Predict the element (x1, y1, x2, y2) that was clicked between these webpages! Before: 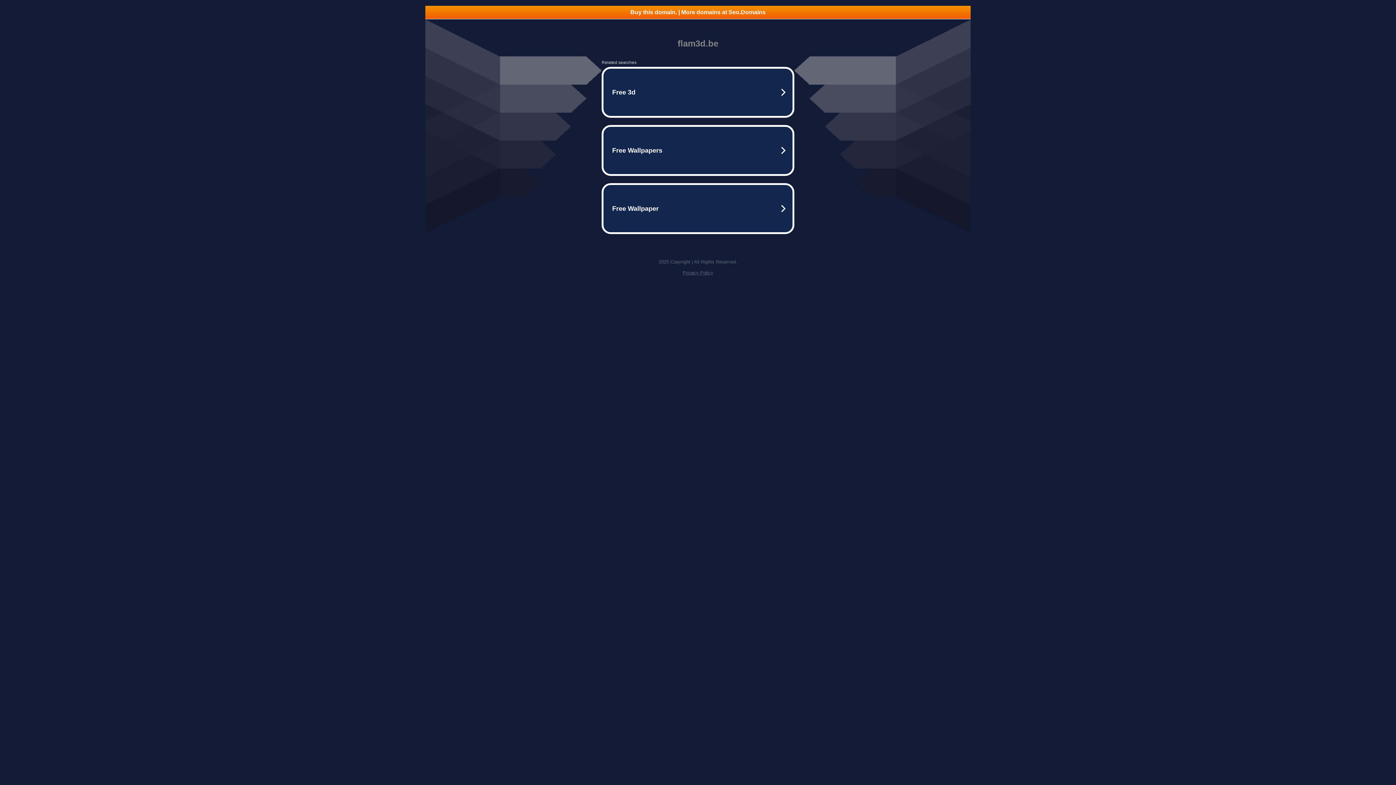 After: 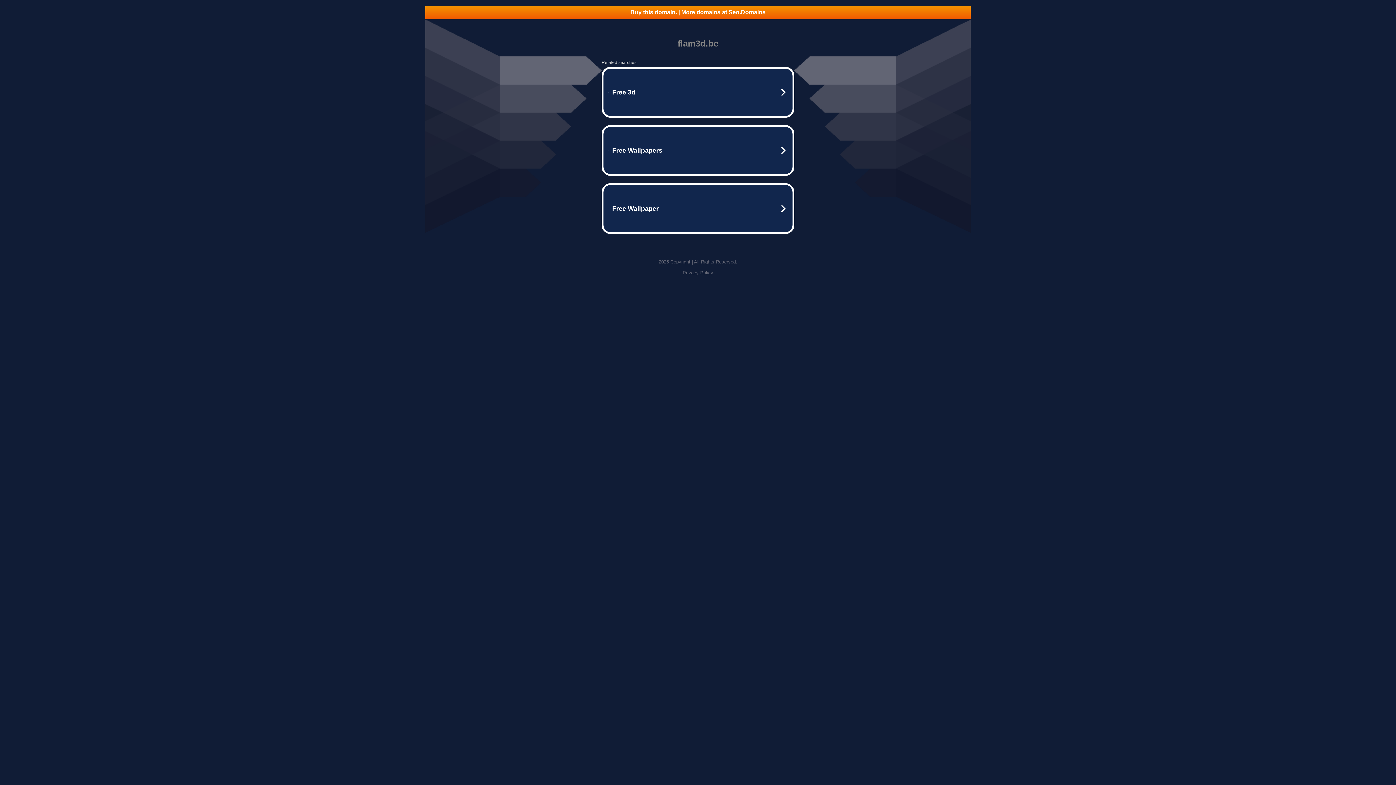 Action: bbox: (682, 270, 713, 275) label: Privacy Policy